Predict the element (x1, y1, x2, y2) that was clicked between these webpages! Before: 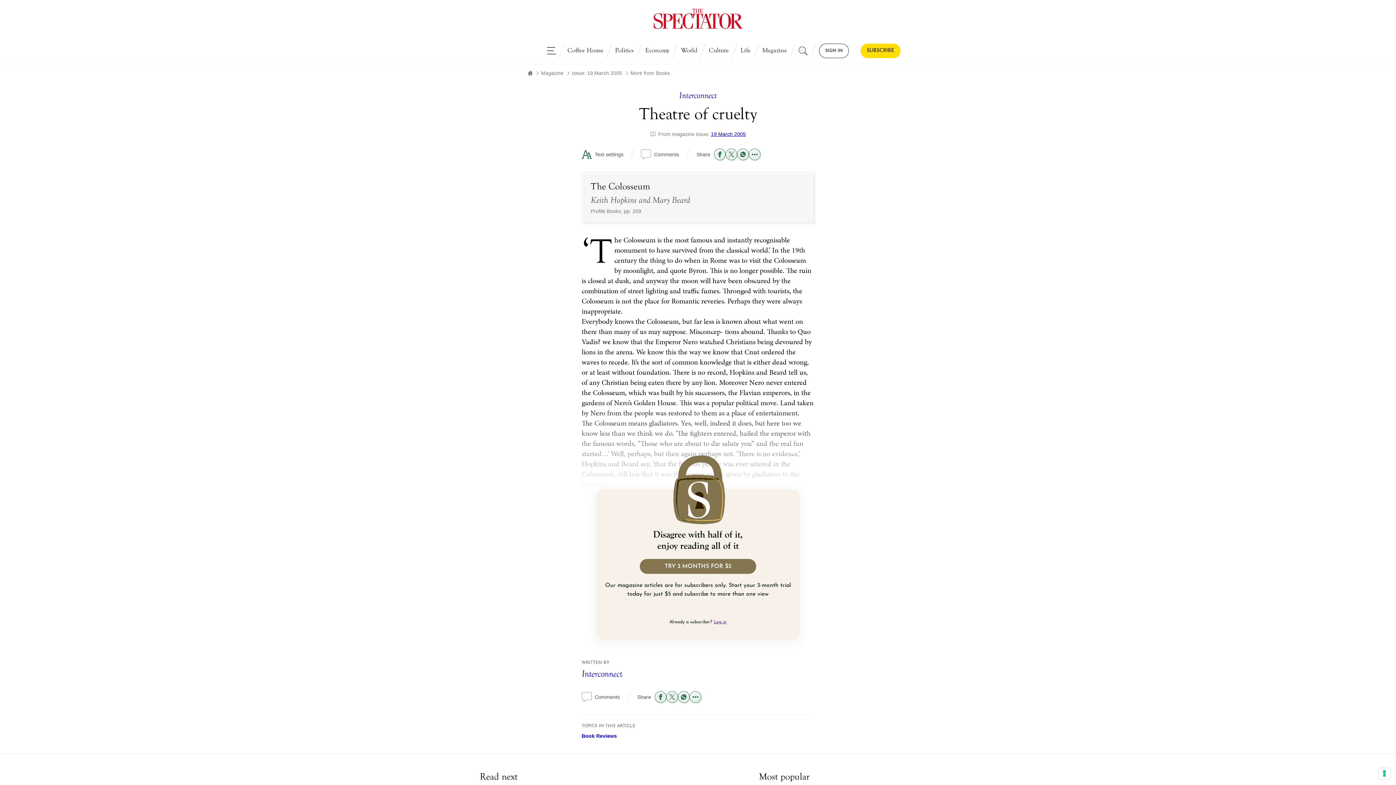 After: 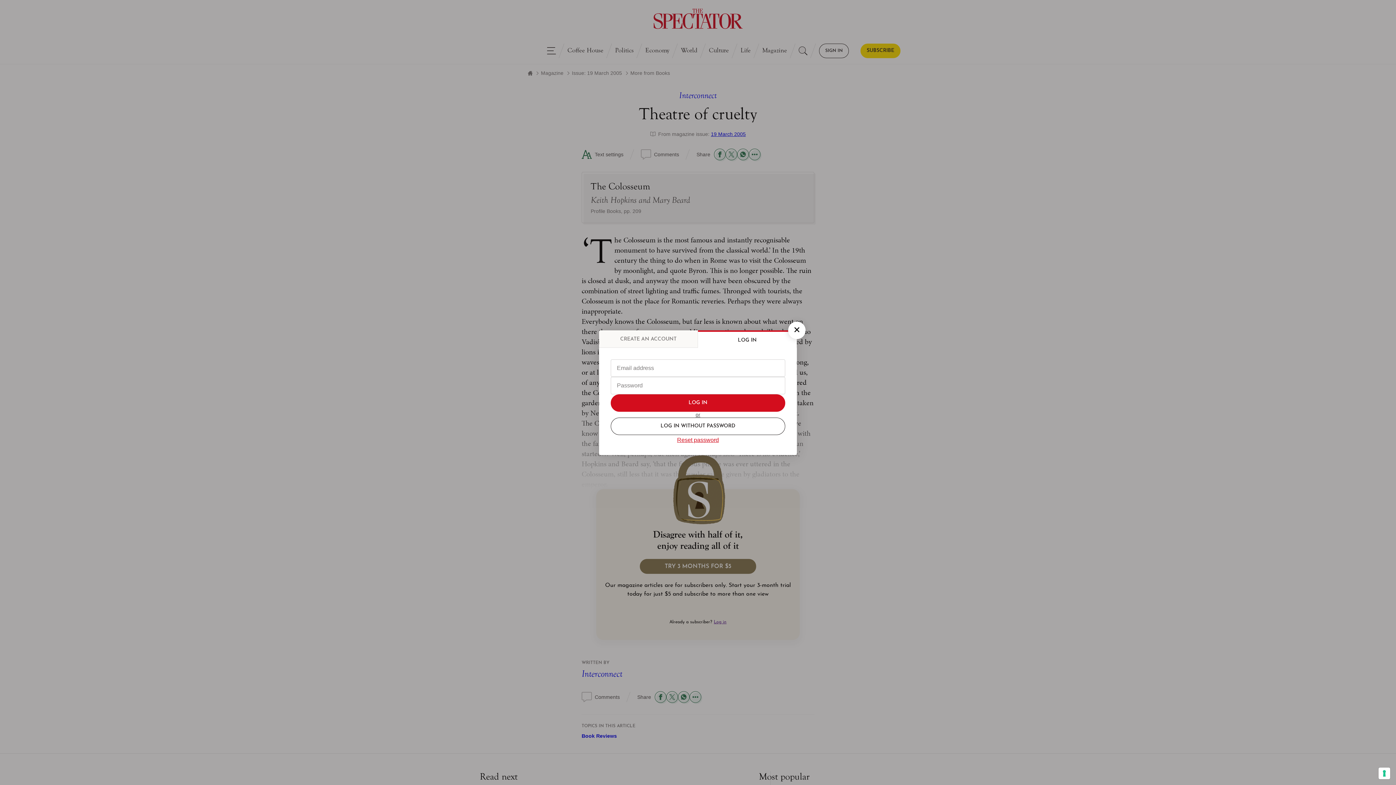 Action: bbox: (819, 43, 849, 58) label: SIGN IN